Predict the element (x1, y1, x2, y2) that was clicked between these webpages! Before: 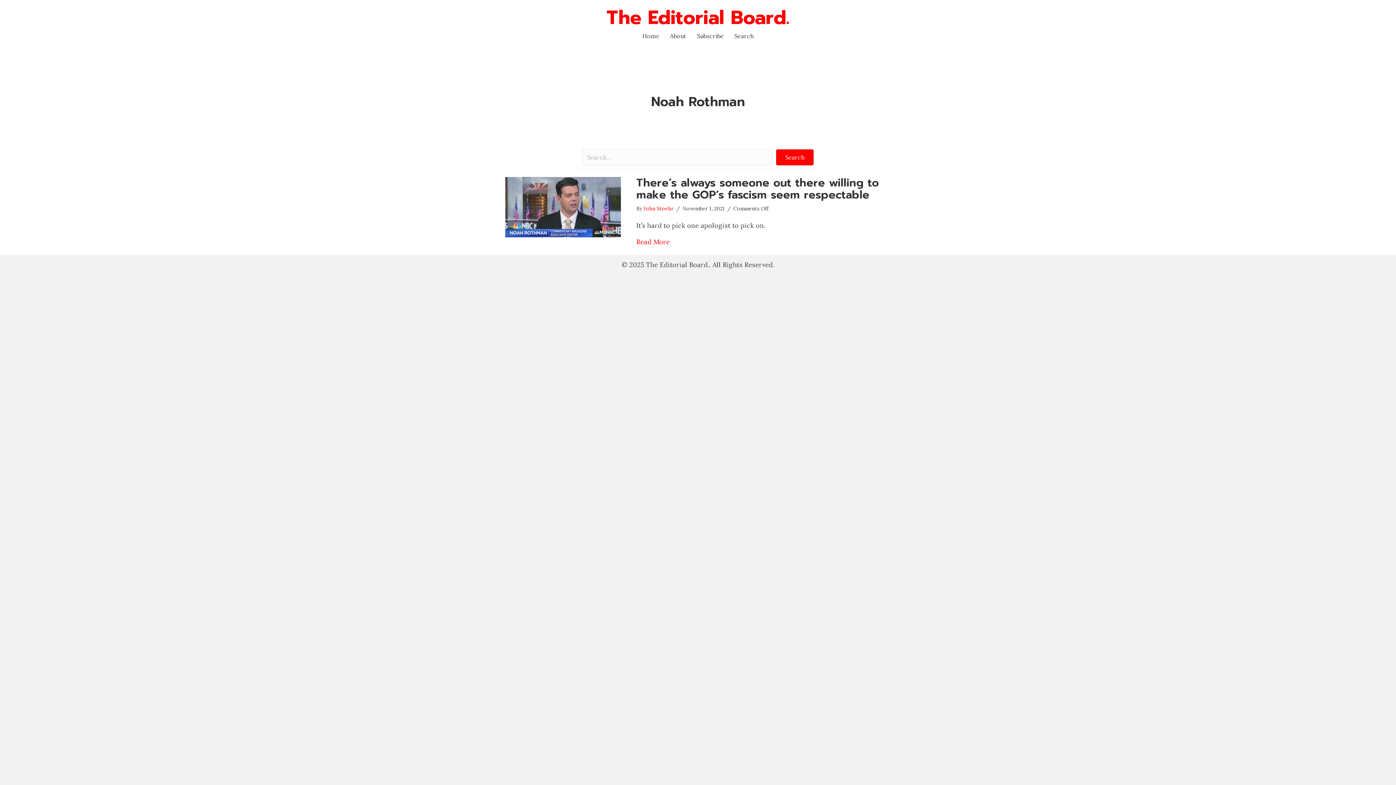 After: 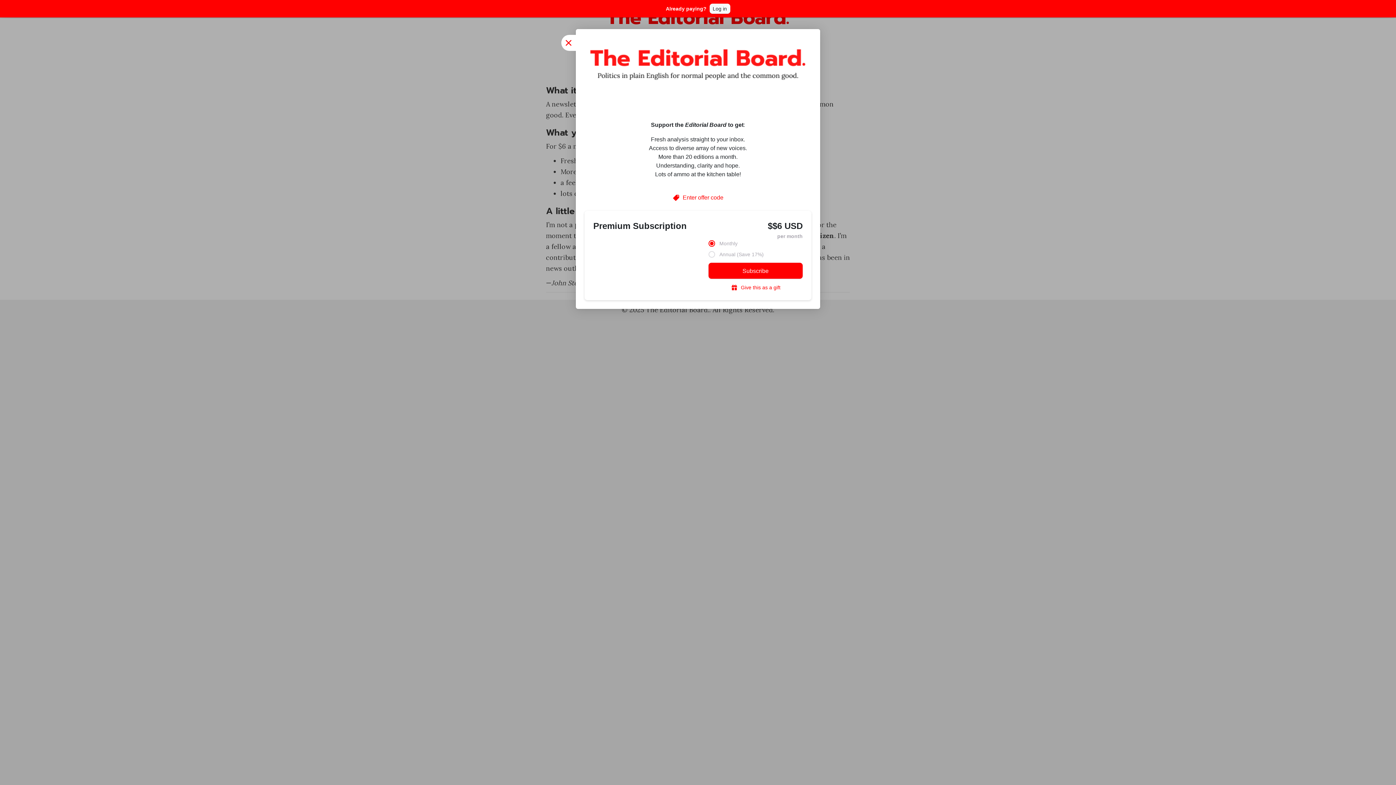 Action: label: About bbox: (665, 28, 691, 44)